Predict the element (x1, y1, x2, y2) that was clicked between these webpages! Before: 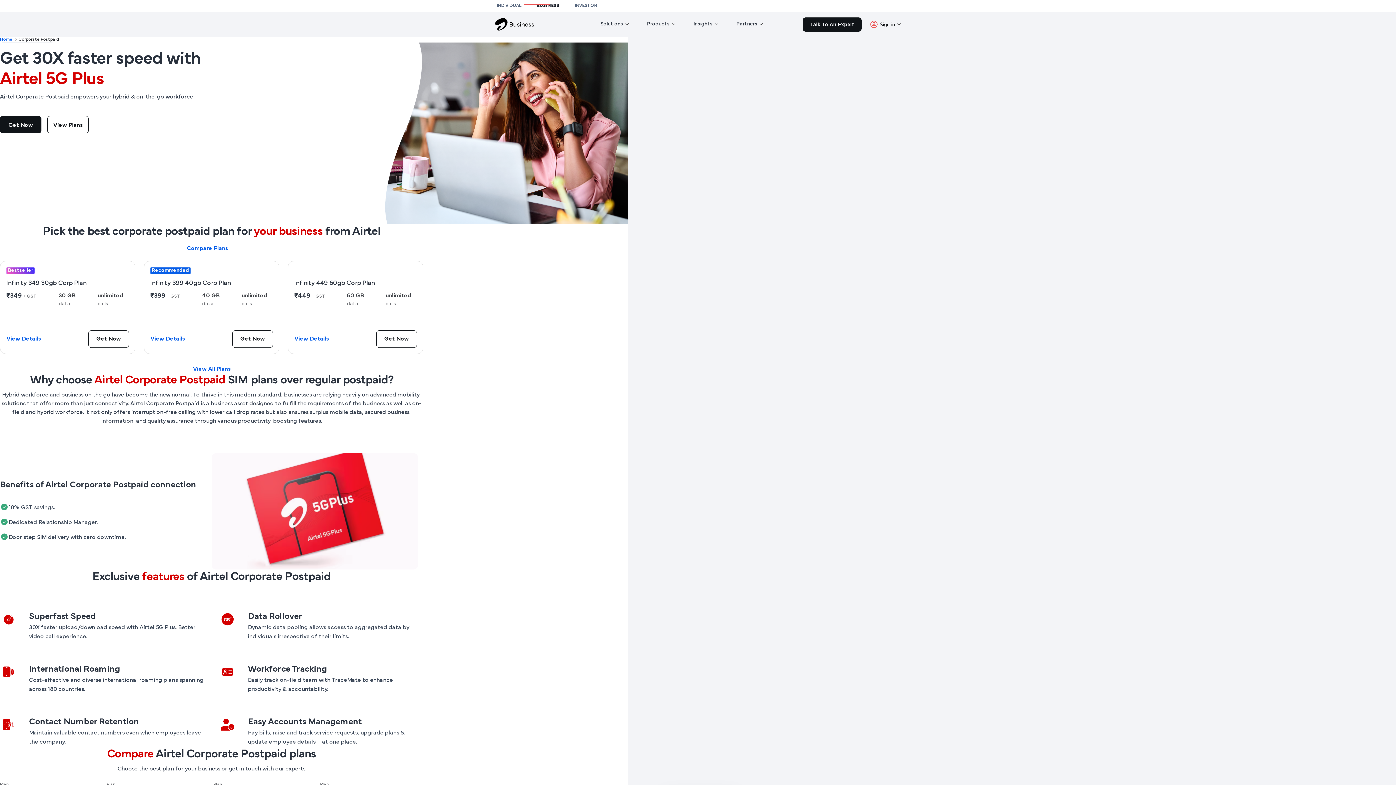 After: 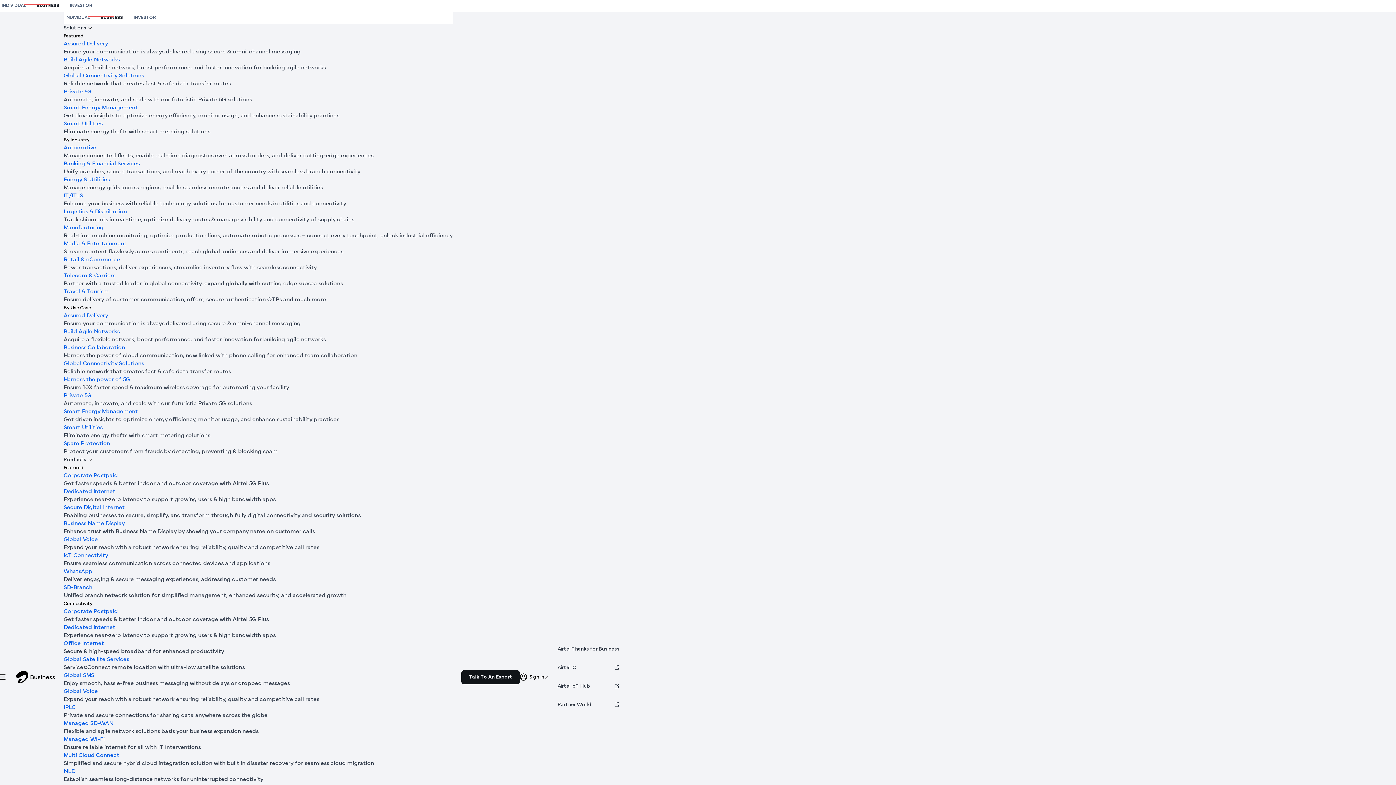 Action: bbox: (0, 36, 12, 42) label: Home